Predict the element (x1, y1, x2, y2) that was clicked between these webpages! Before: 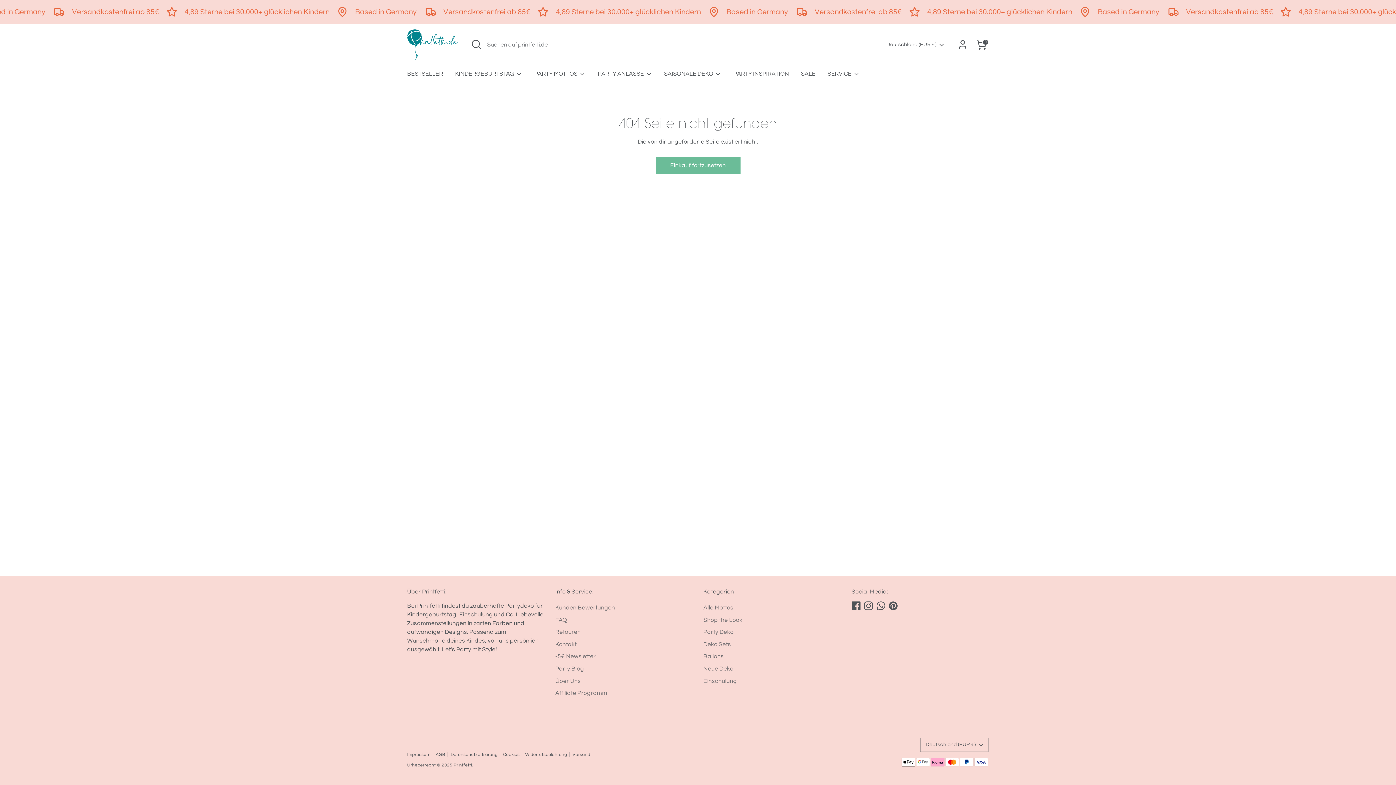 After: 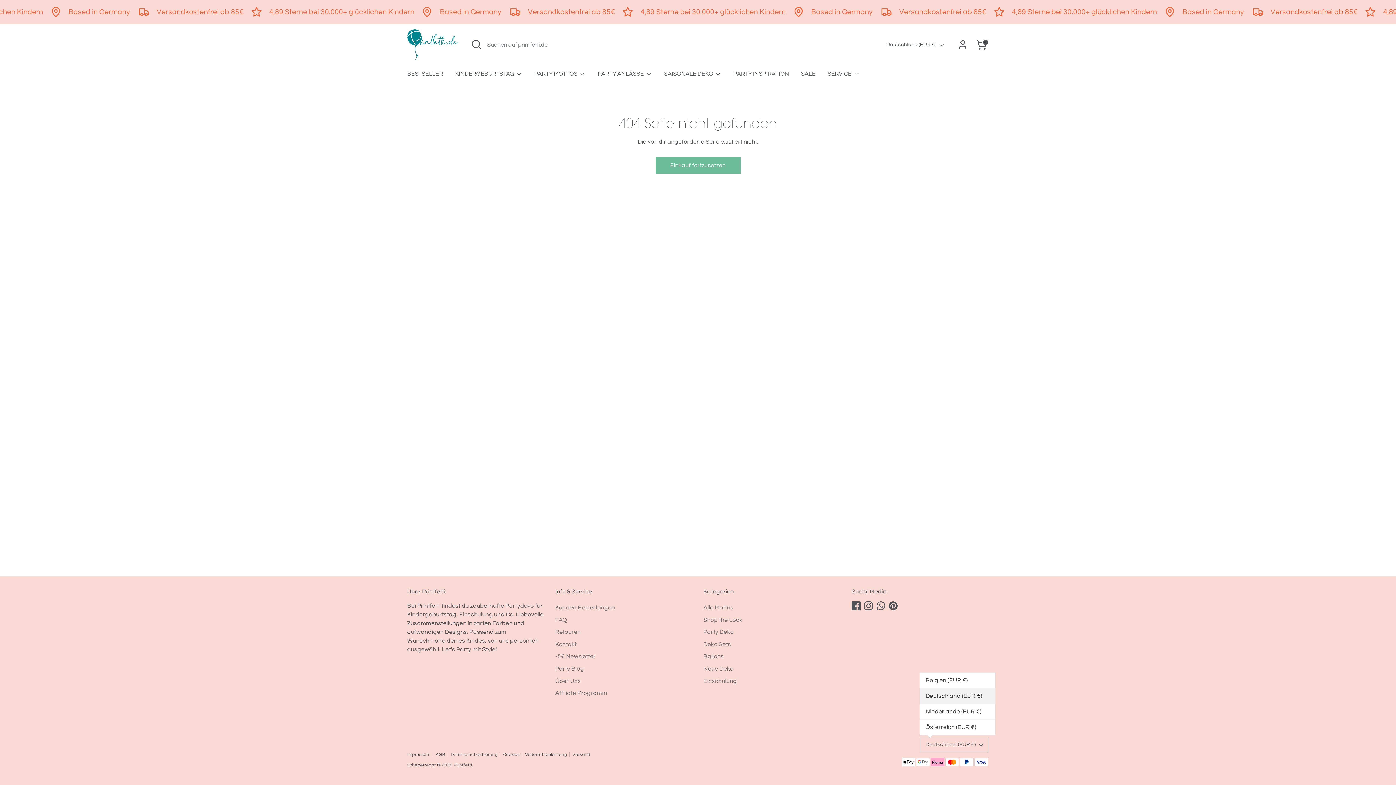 Action: label: Deutschland (EUR €) bbox: (920, 738, 988, 752)